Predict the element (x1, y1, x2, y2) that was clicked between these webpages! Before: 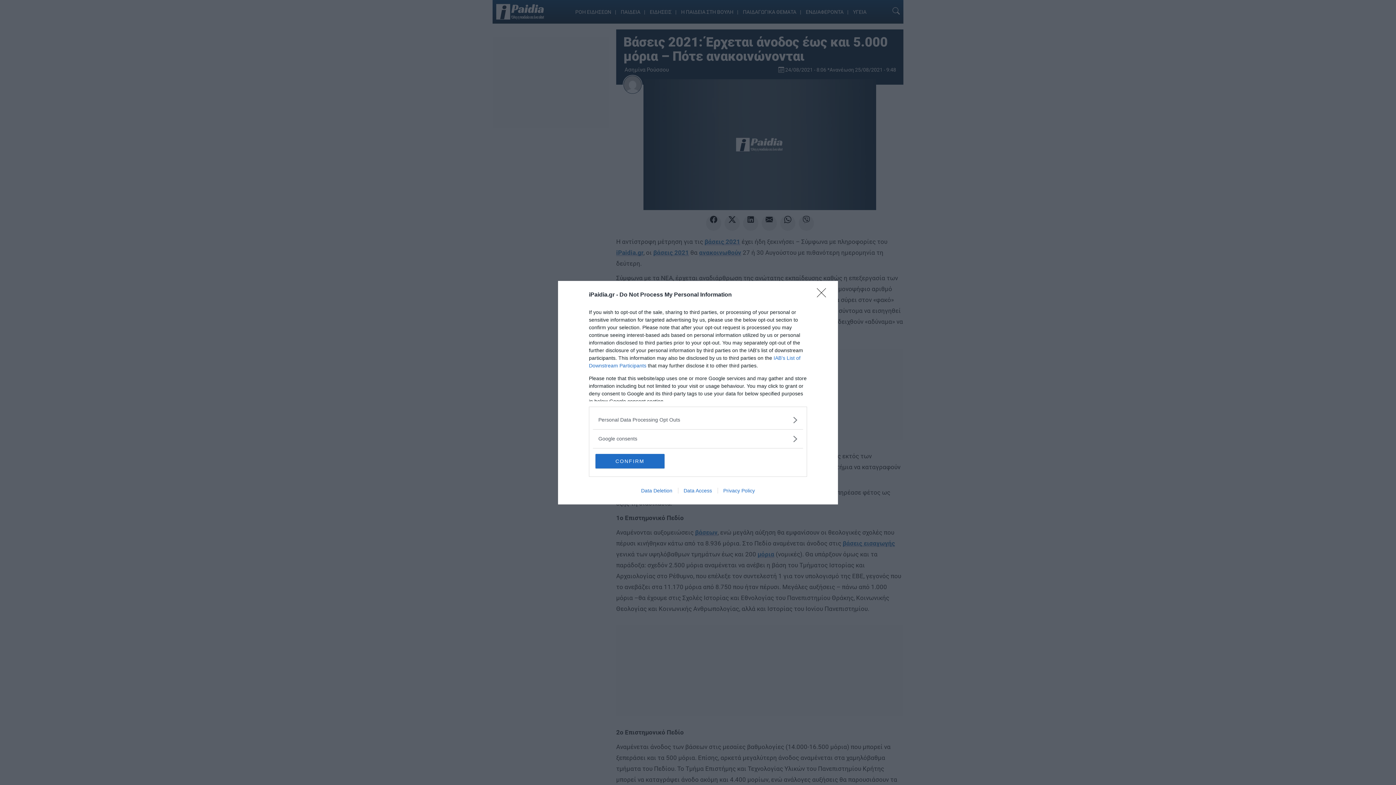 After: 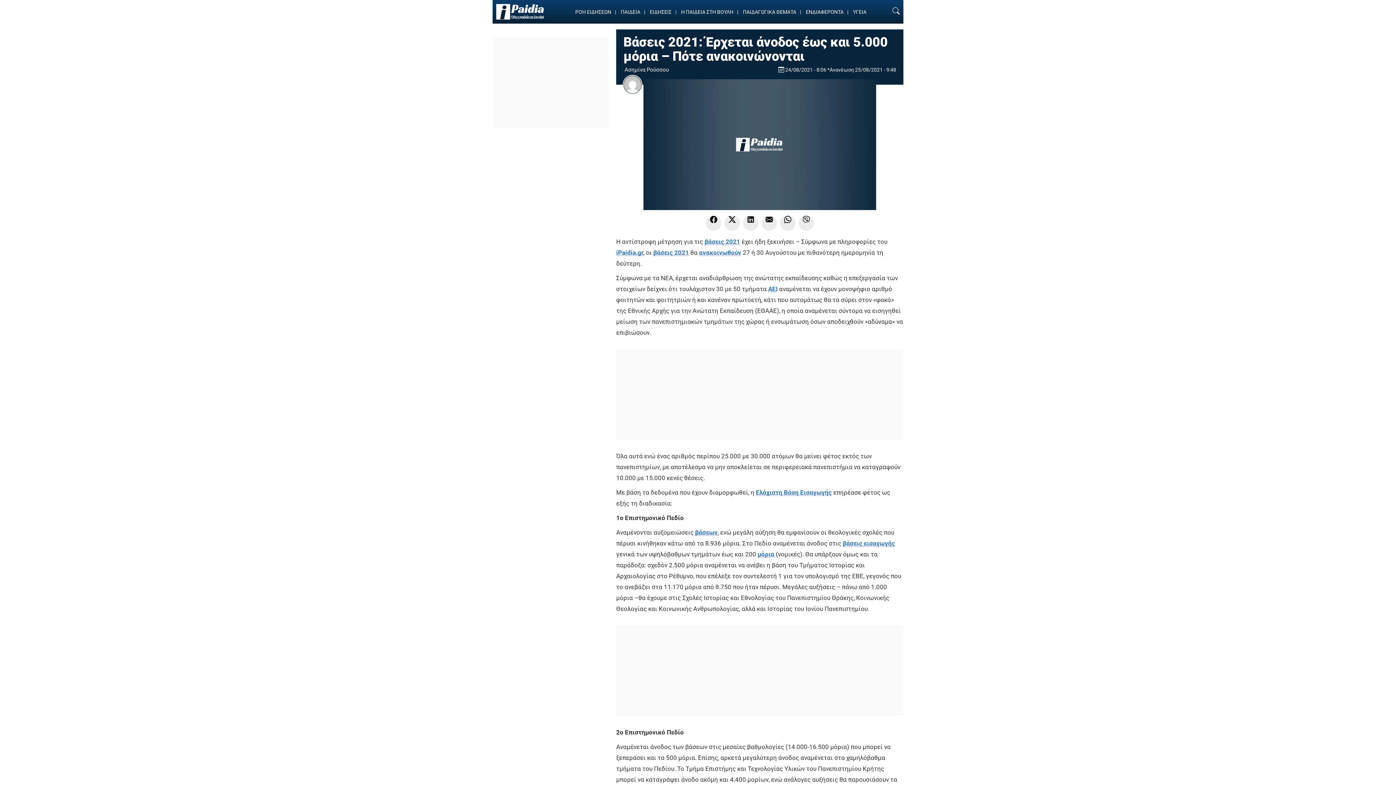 Action: label: Close bbox: (817, 288, 830, 302)